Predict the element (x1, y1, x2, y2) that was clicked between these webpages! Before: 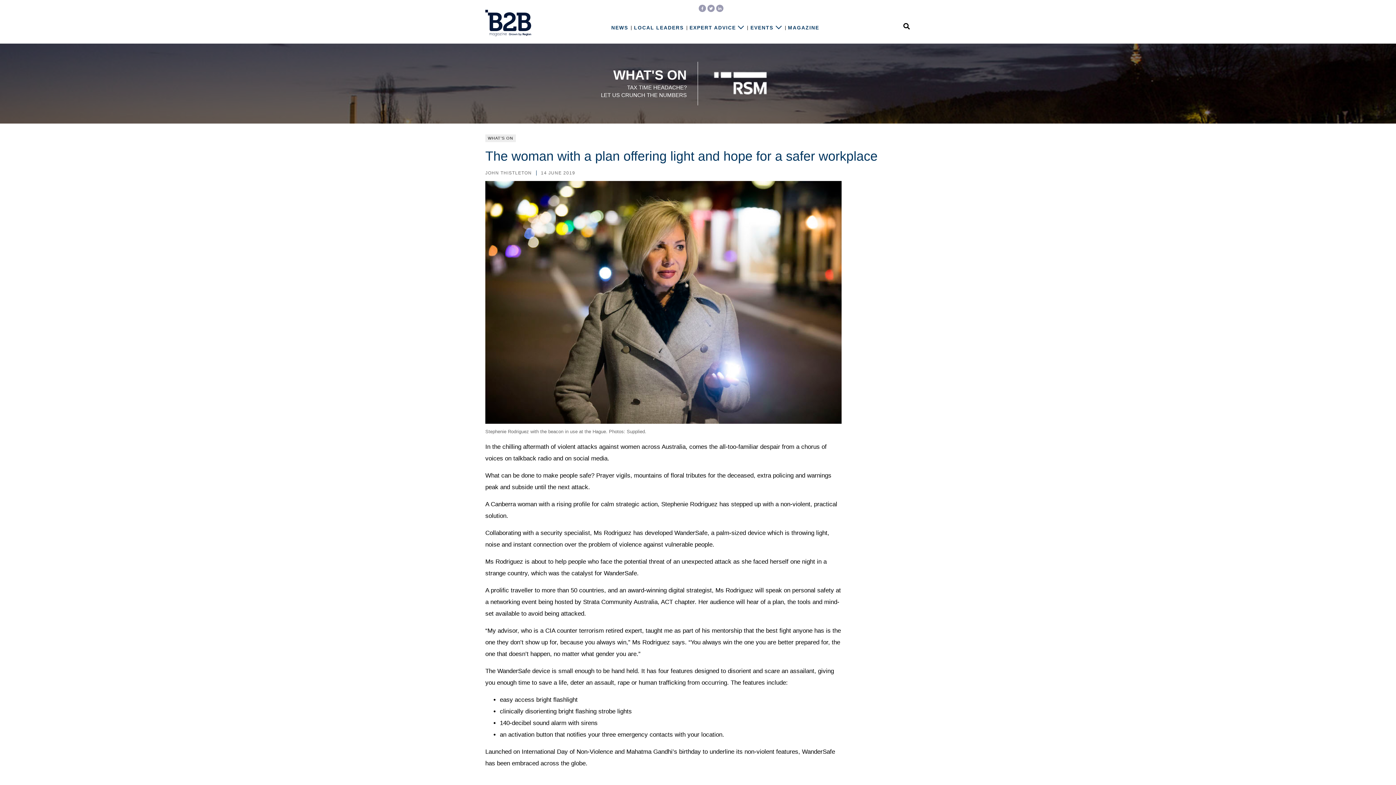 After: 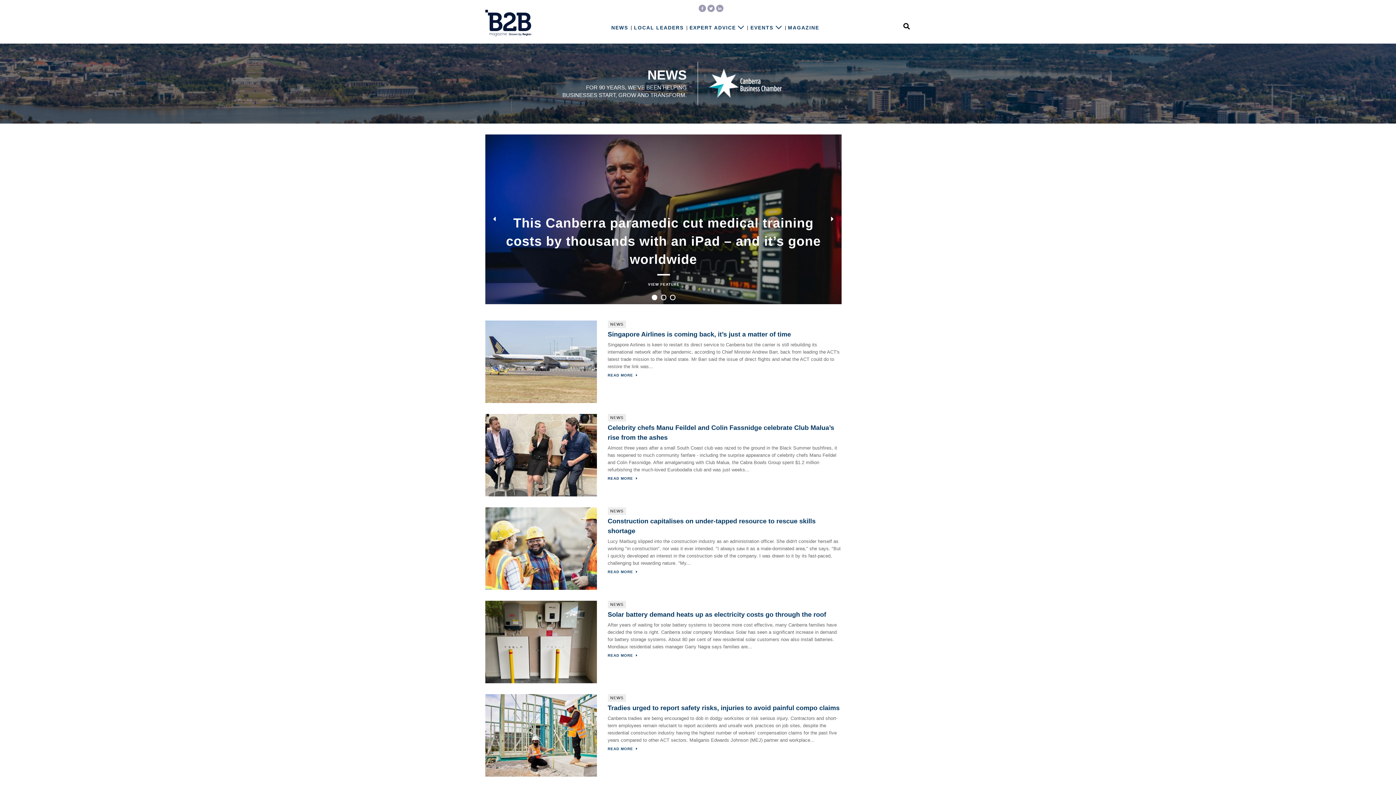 Action: bbox: (611, 25, 628, 32) label: NEWS